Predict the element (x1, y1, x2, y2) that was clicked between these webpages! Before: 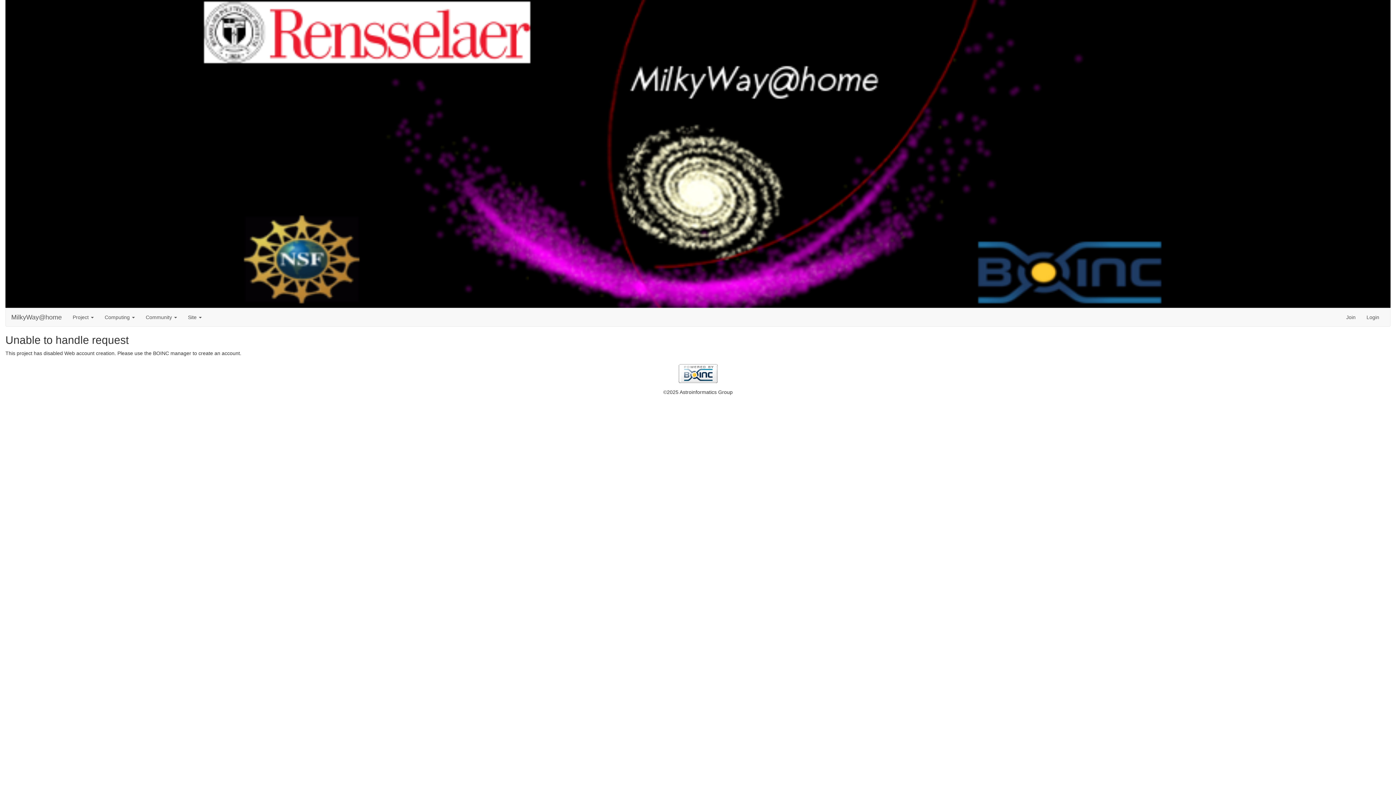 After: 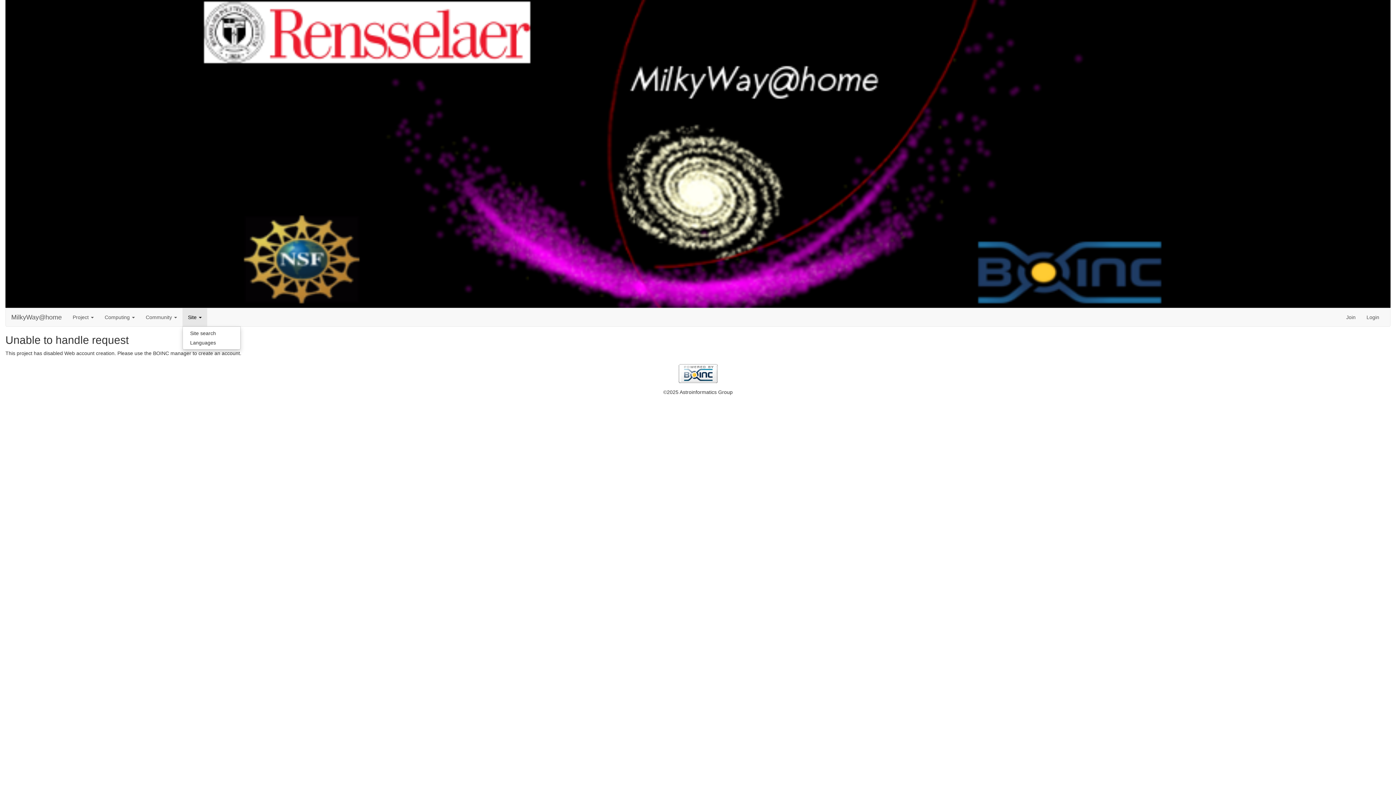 Action: bbox: (182, 308, 207, 326) label: Site 